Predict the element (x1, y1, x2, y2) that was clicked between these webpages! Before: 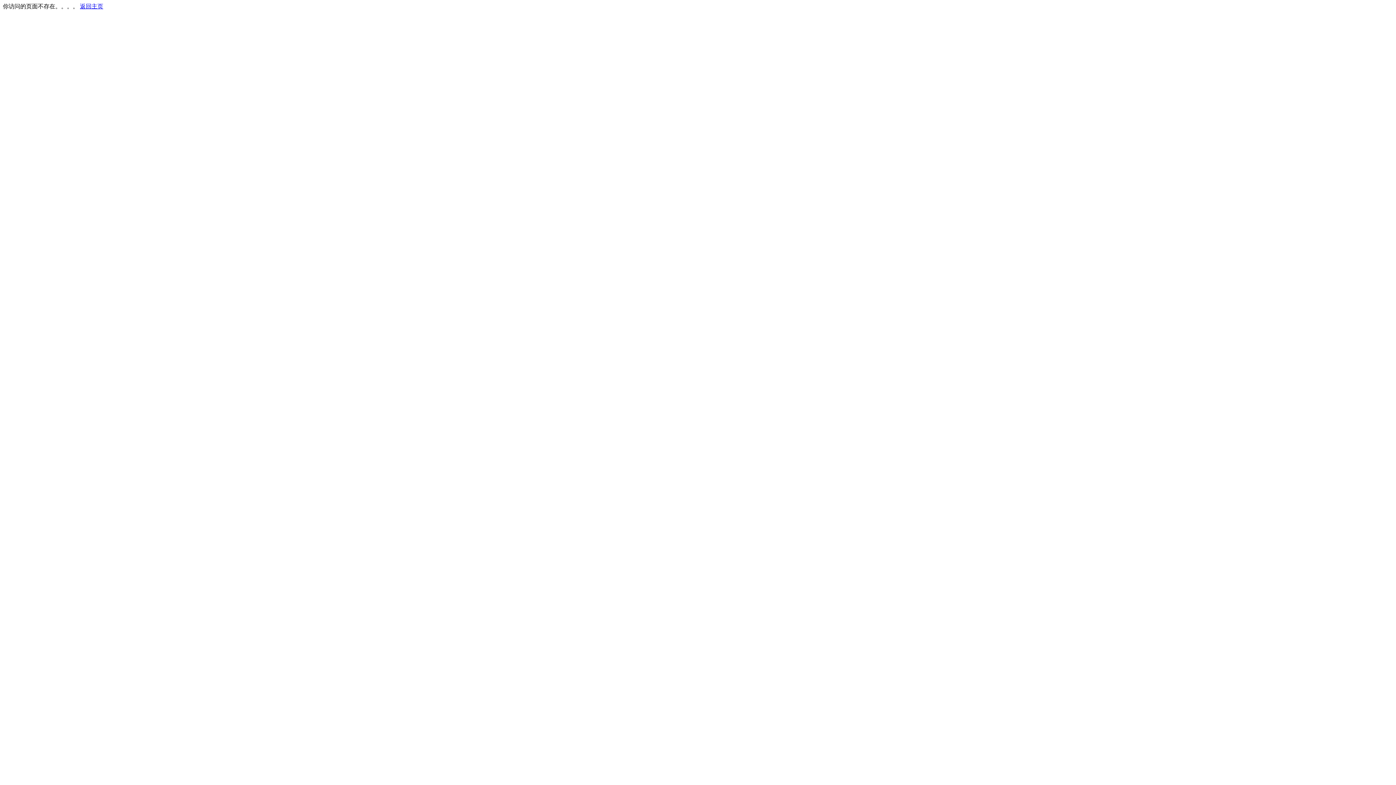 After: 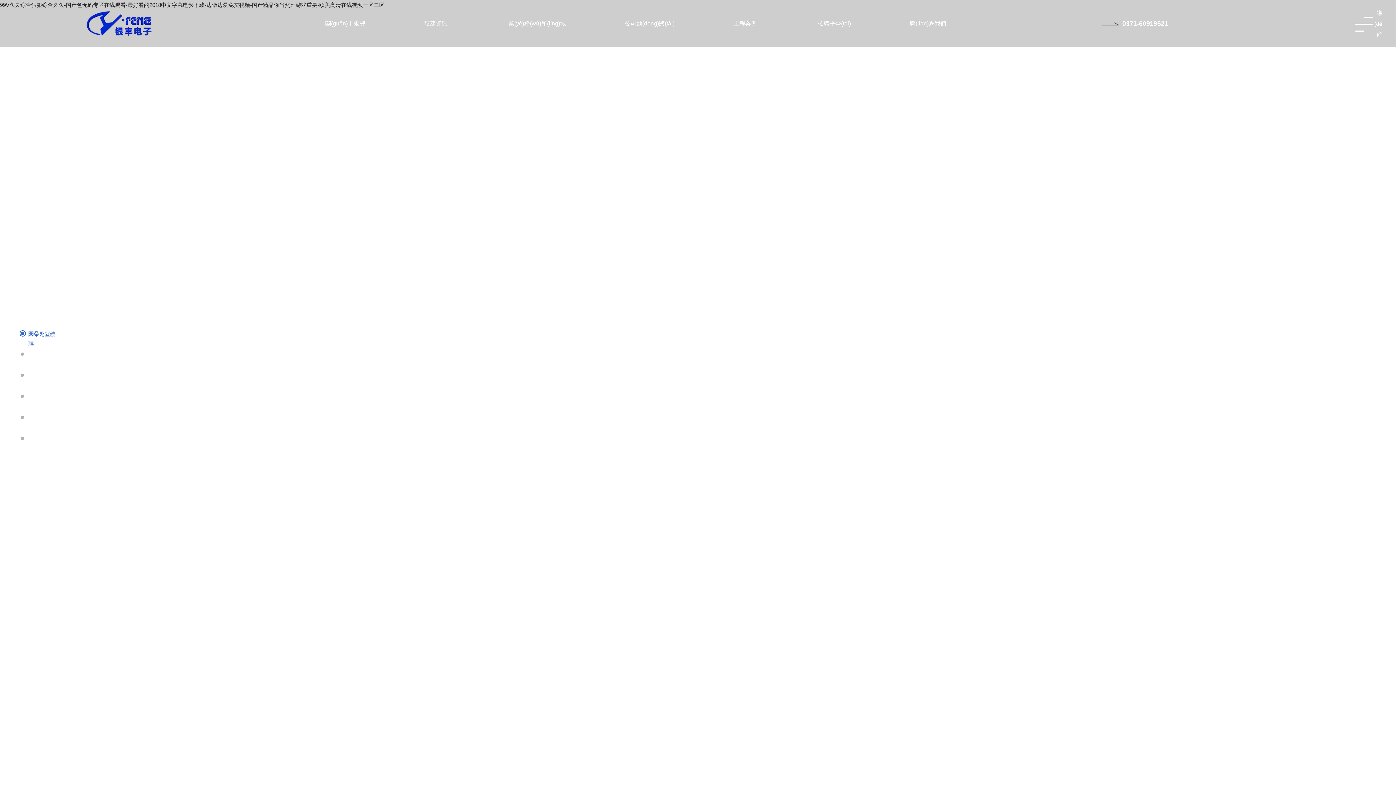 Action: bbox: (80, 3, 103, 9) label: 返回主页